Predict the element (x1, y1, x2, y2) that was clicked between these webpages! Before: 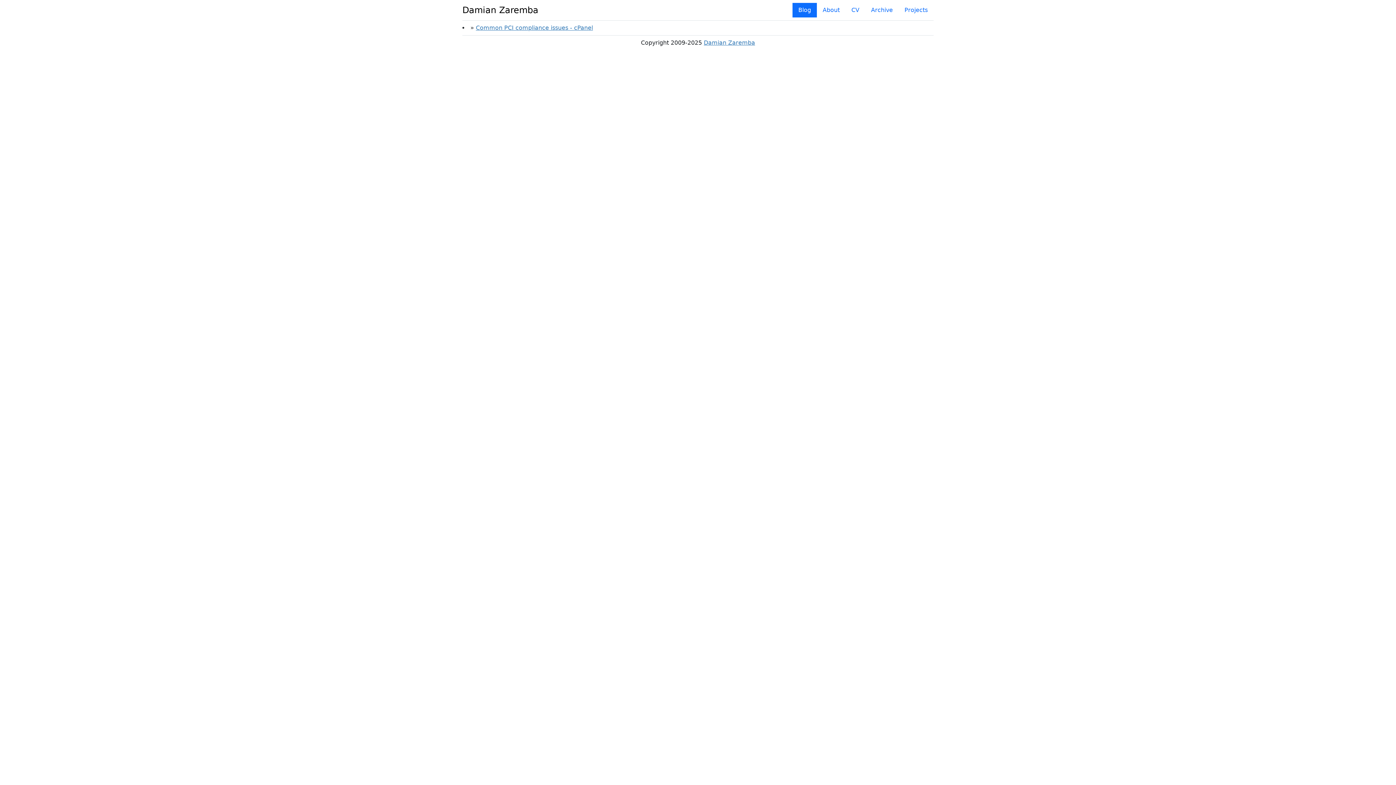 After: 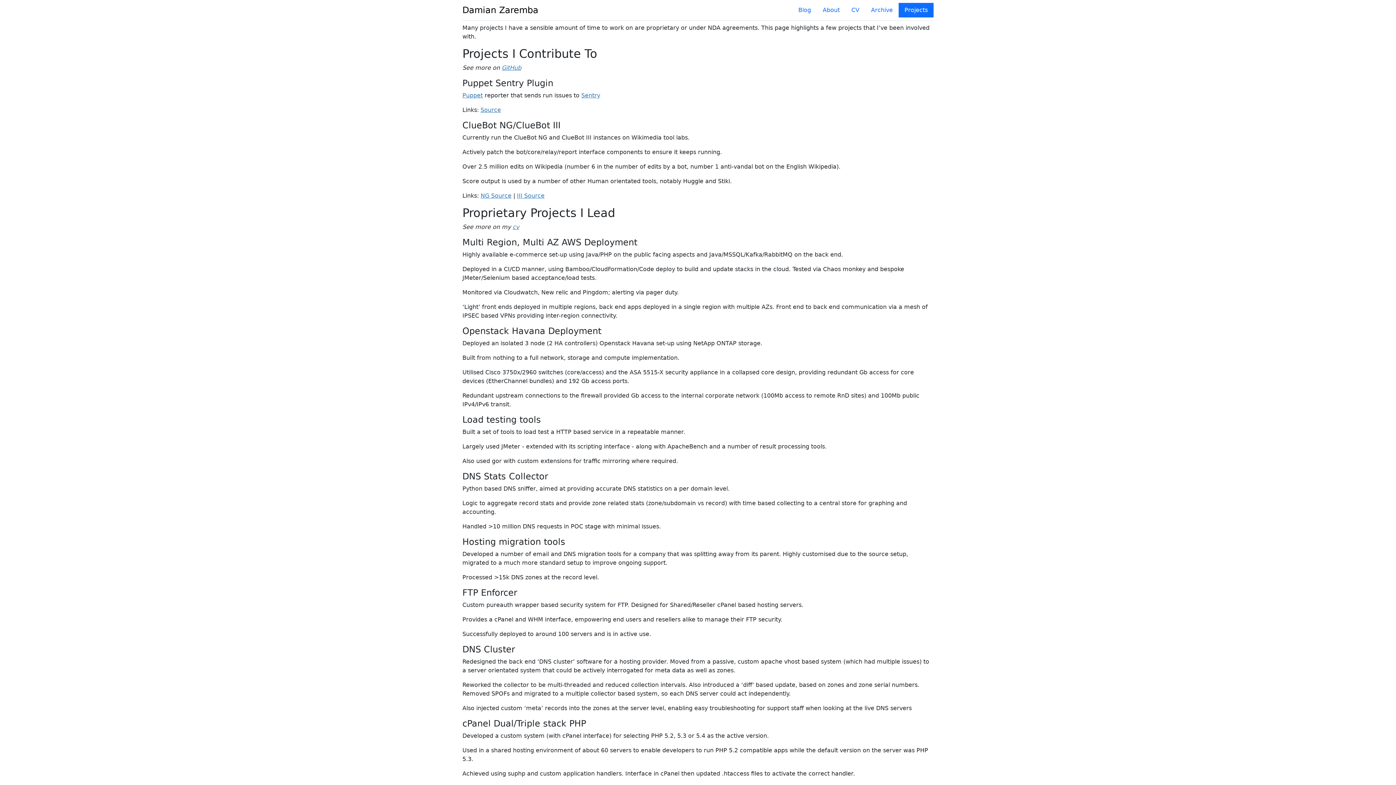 Action: label: Projects bbox: (898, 2, 933, 17)